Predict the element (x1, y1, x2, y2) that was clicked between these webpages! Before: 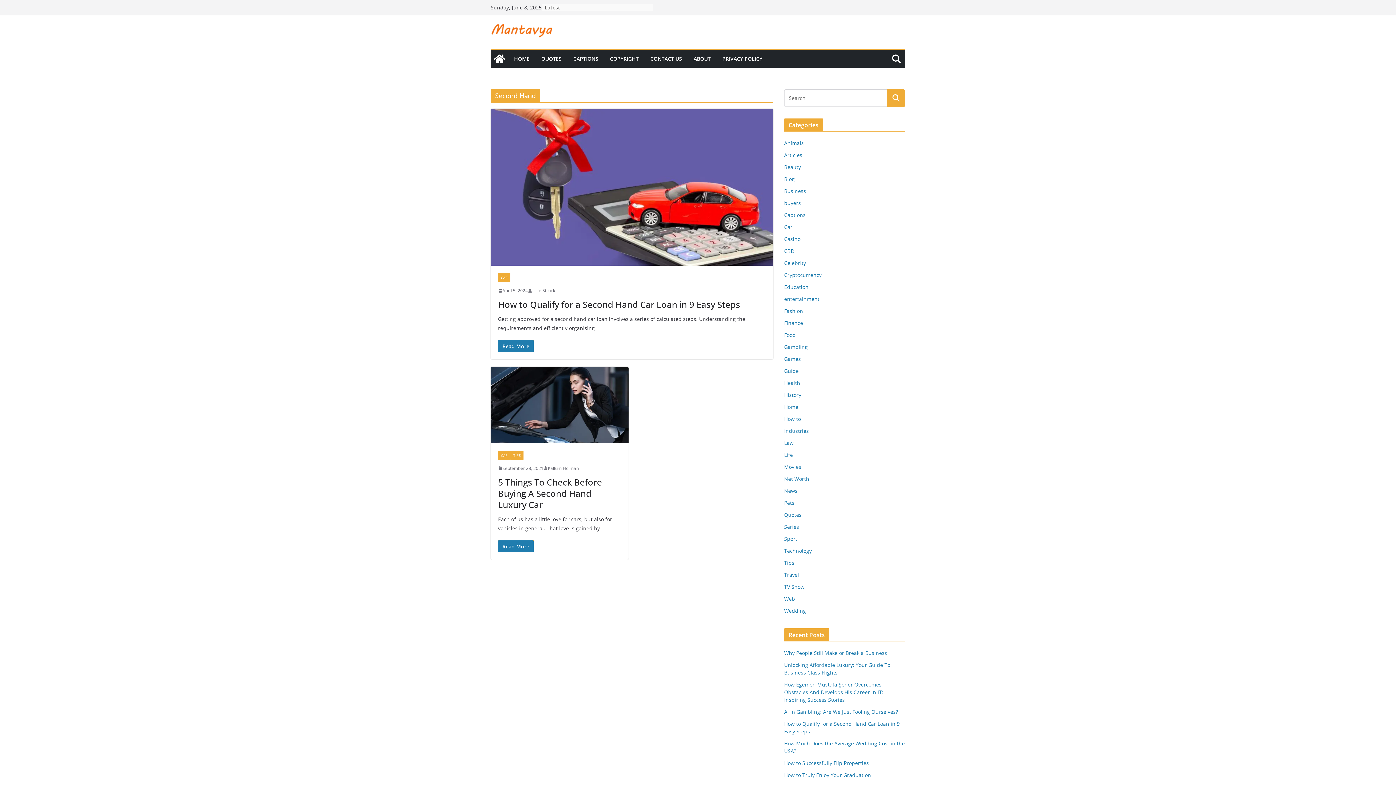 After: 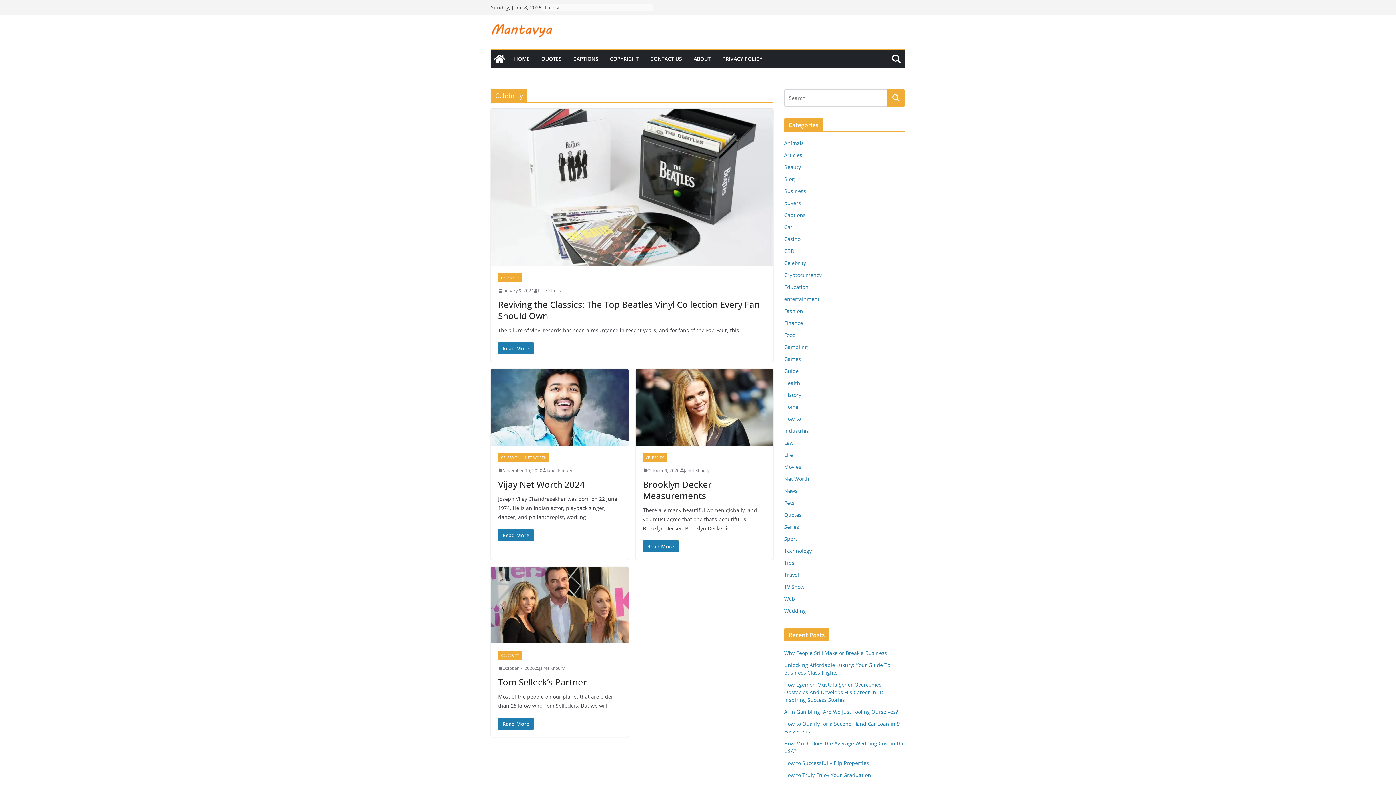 Action: label: Celebrity bbox: (784, 259, 806, 266)